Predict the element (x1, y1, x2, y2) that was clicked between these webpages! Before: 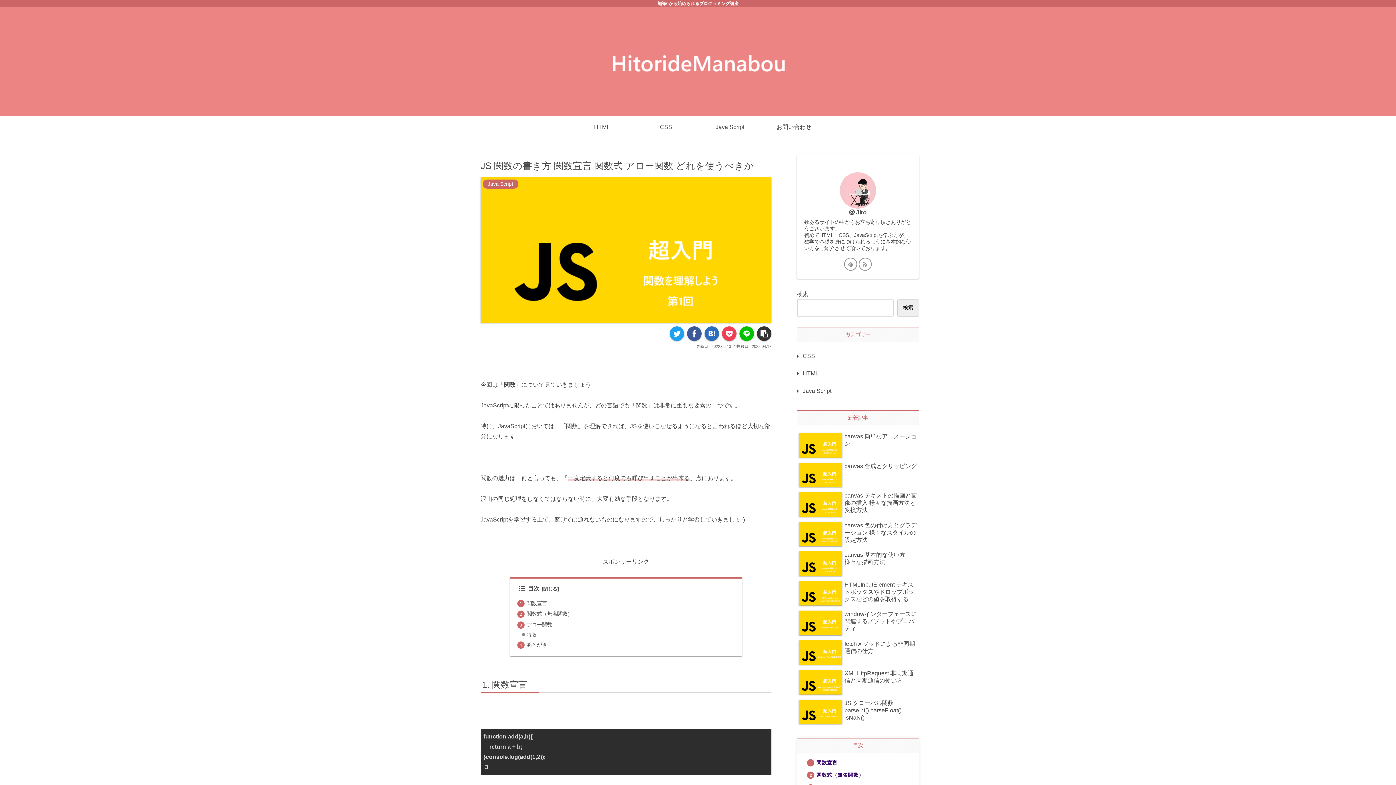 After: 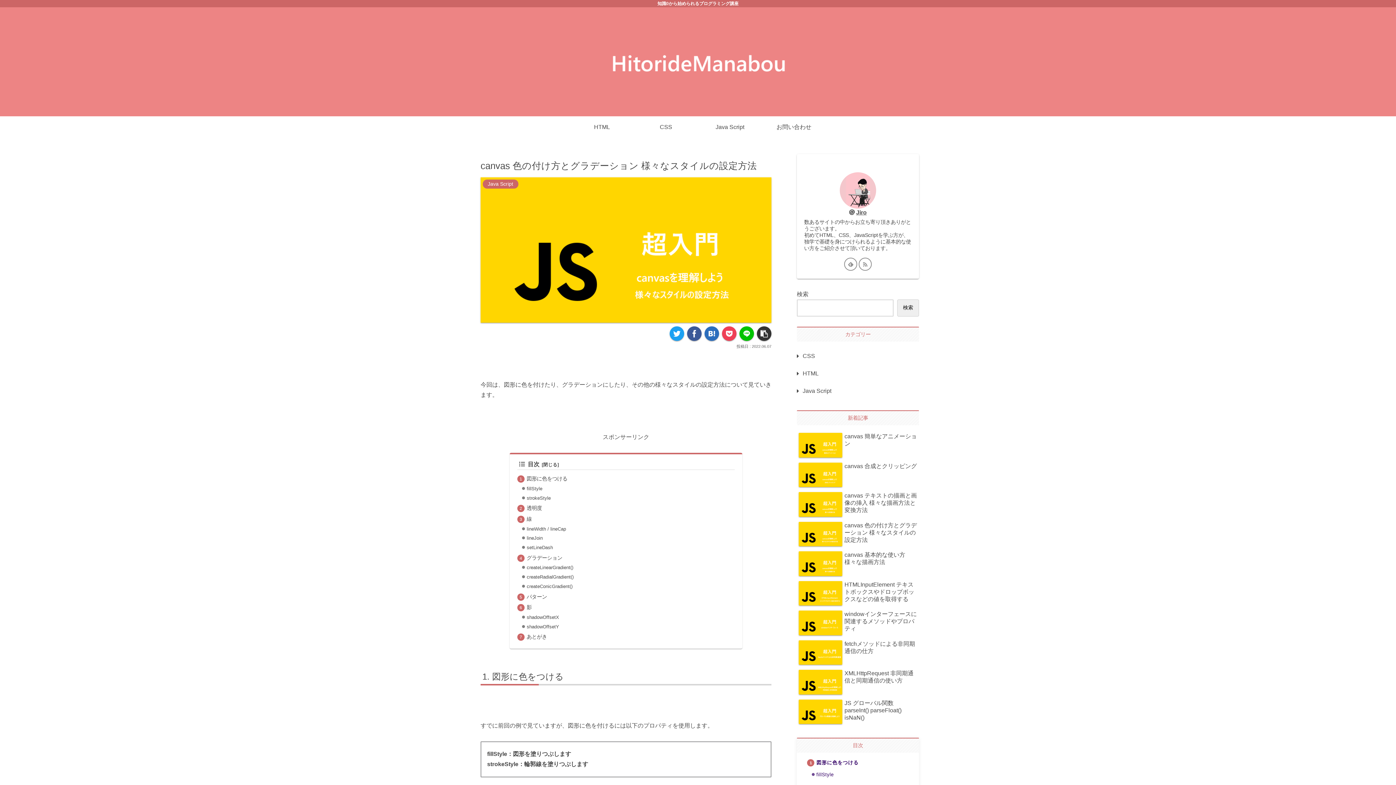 Action: label: canvas 色の付け方とグラデーション 様々なスタイルの設定方法 bbox: (797, 520, 919, 548)